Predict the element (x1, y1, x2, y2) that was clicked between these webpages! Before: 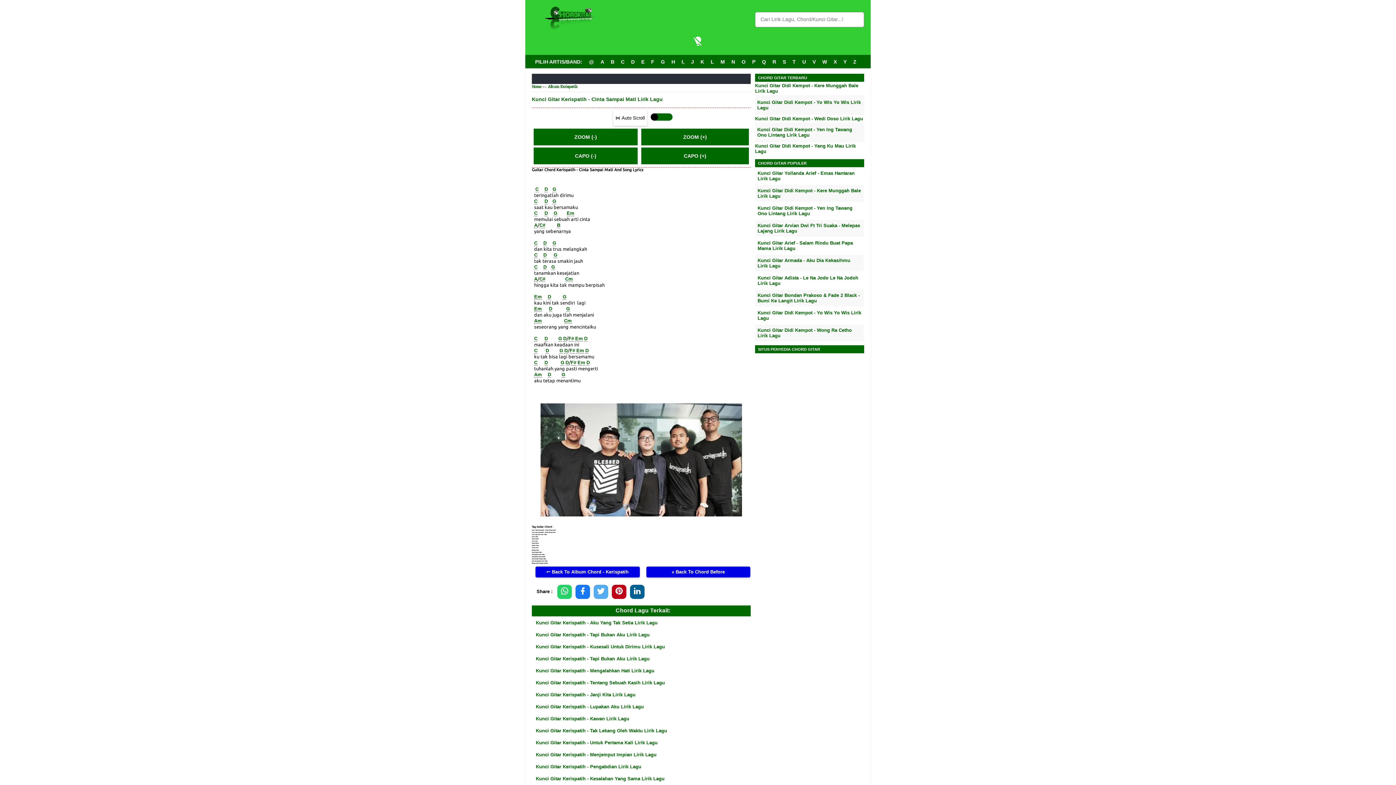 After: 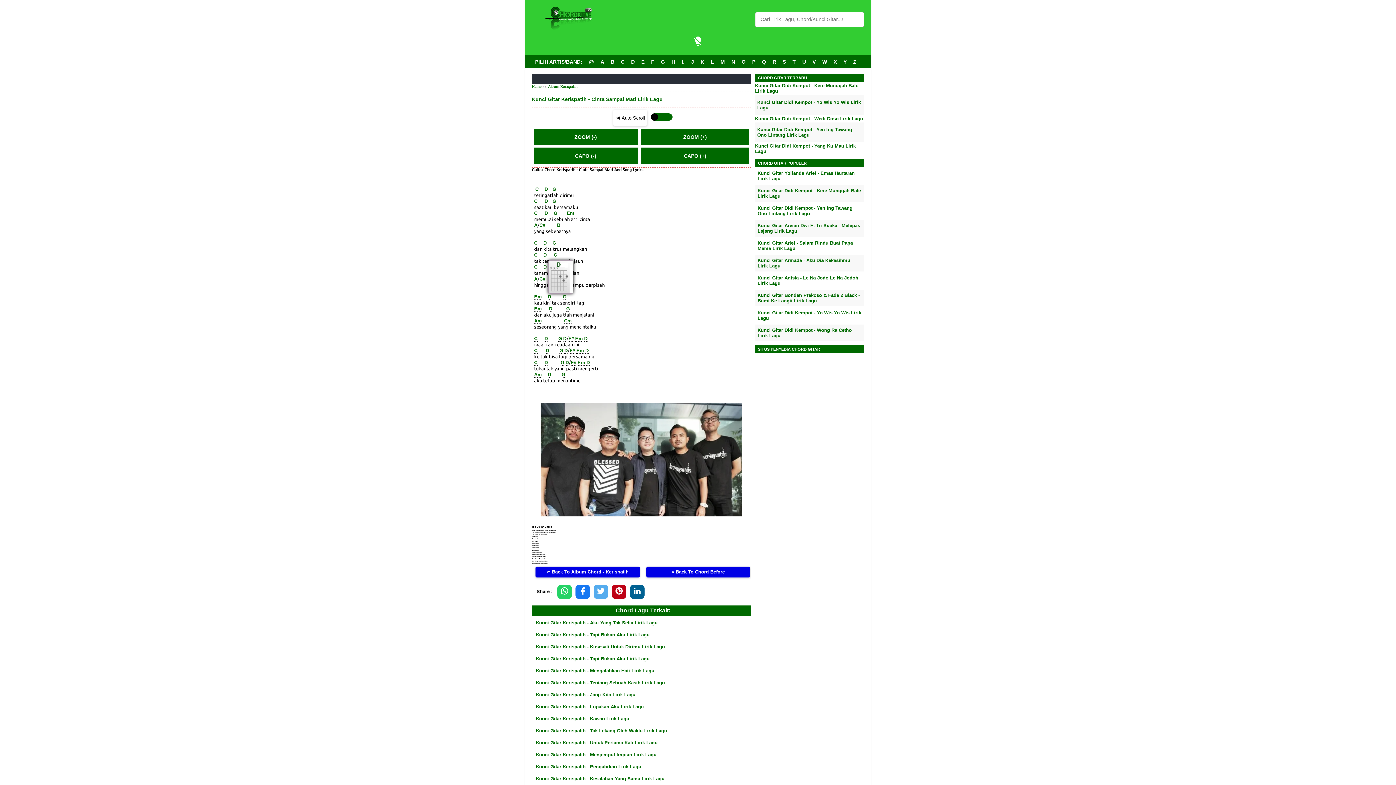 Action: bbox: (543, 252, 546, 258) label: D